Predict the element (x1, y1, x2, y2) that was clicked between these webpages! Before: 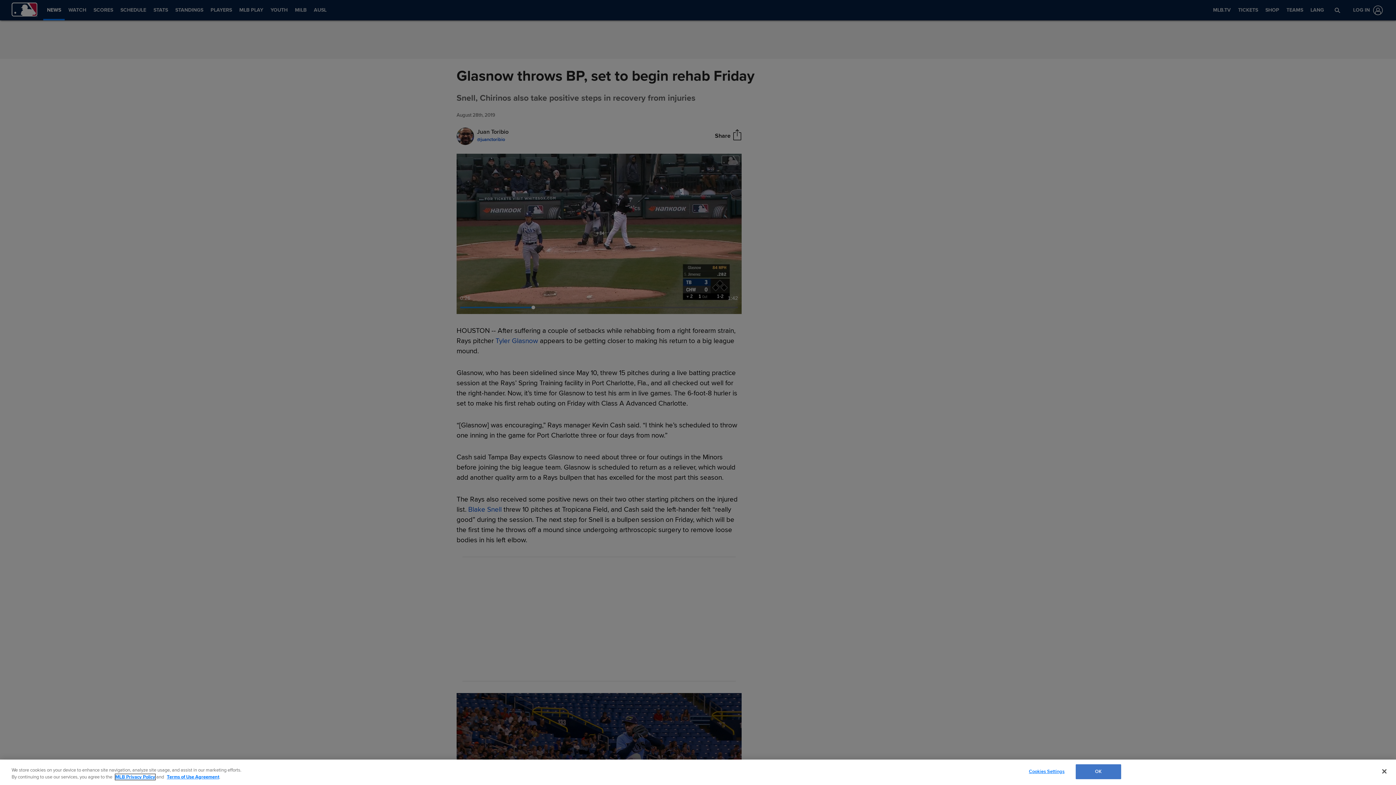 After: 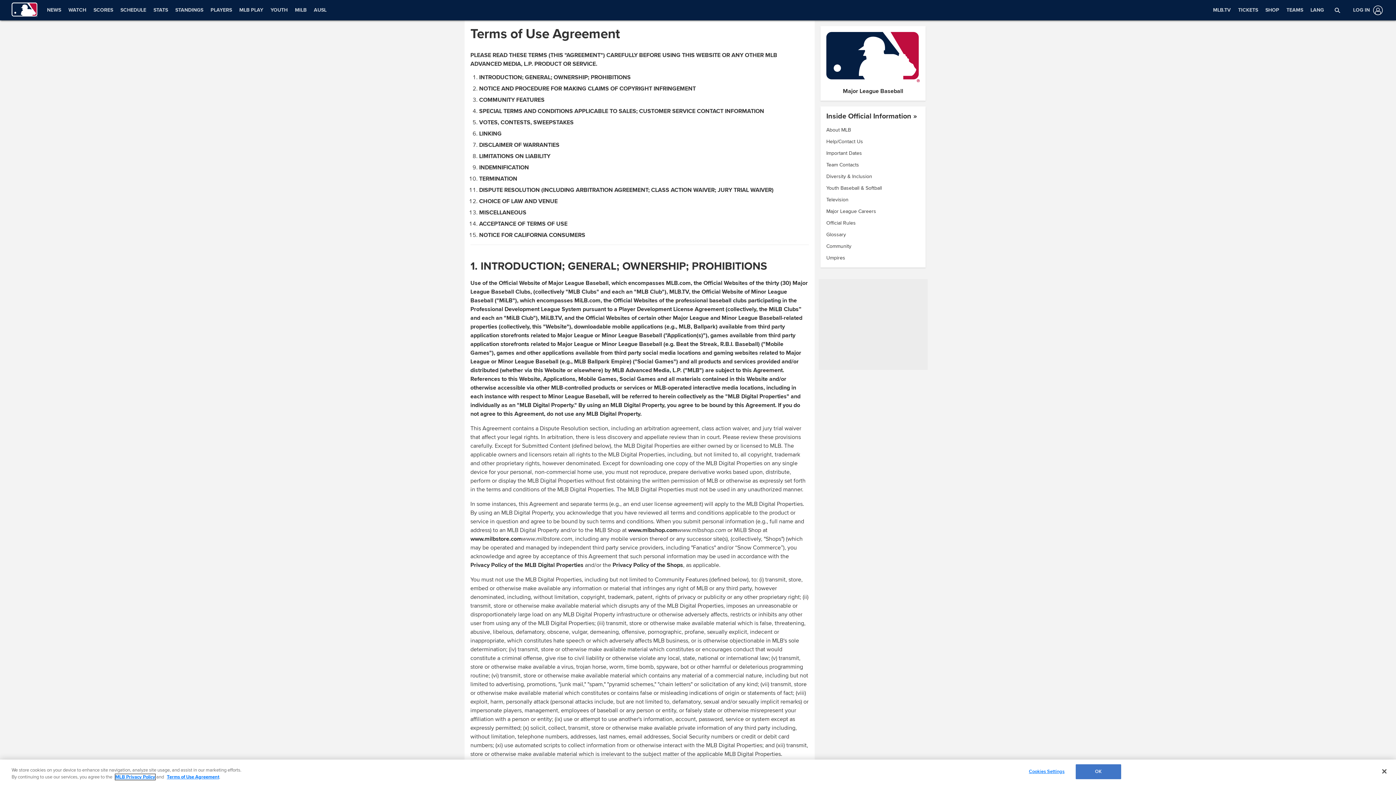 Action: bbox: (166, 774, 219, 780) label: Terms of Use Agreement